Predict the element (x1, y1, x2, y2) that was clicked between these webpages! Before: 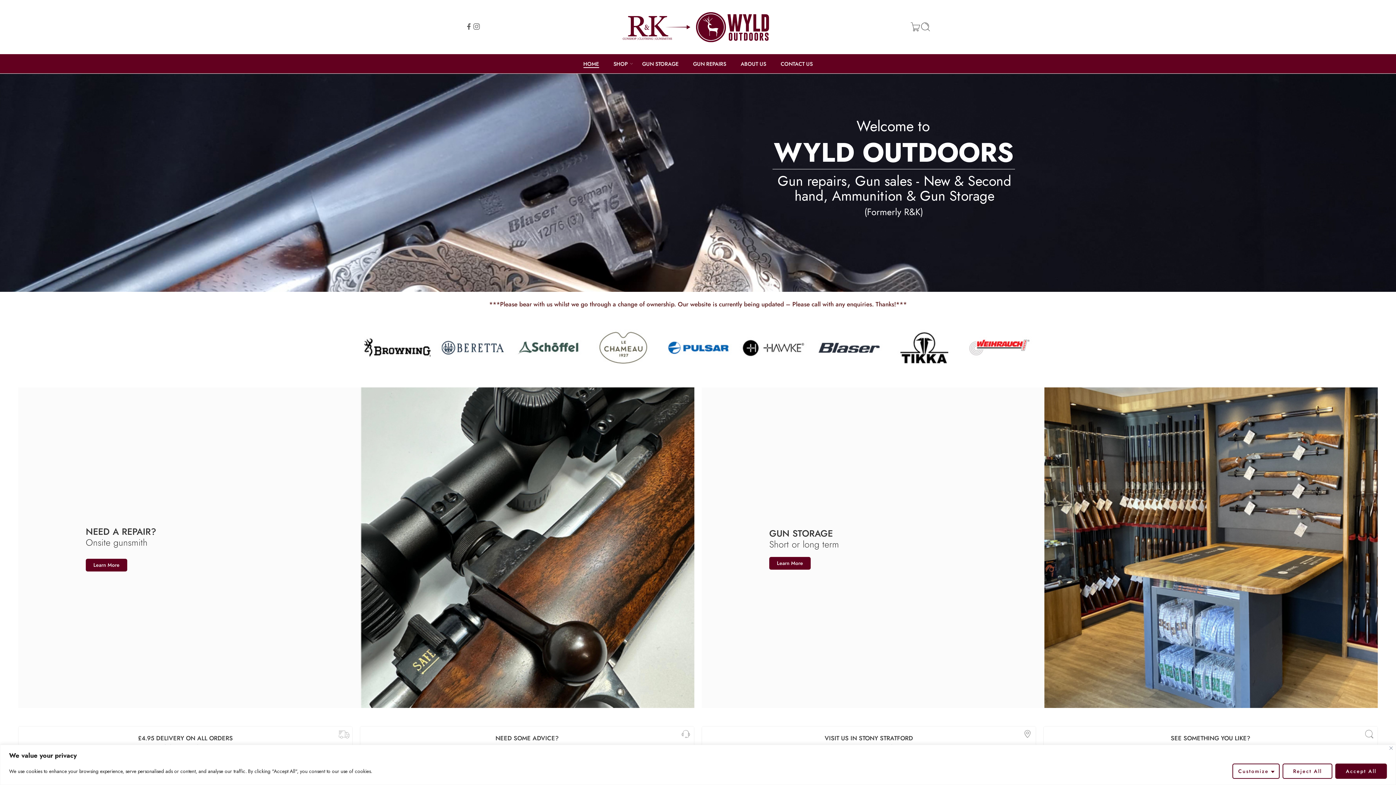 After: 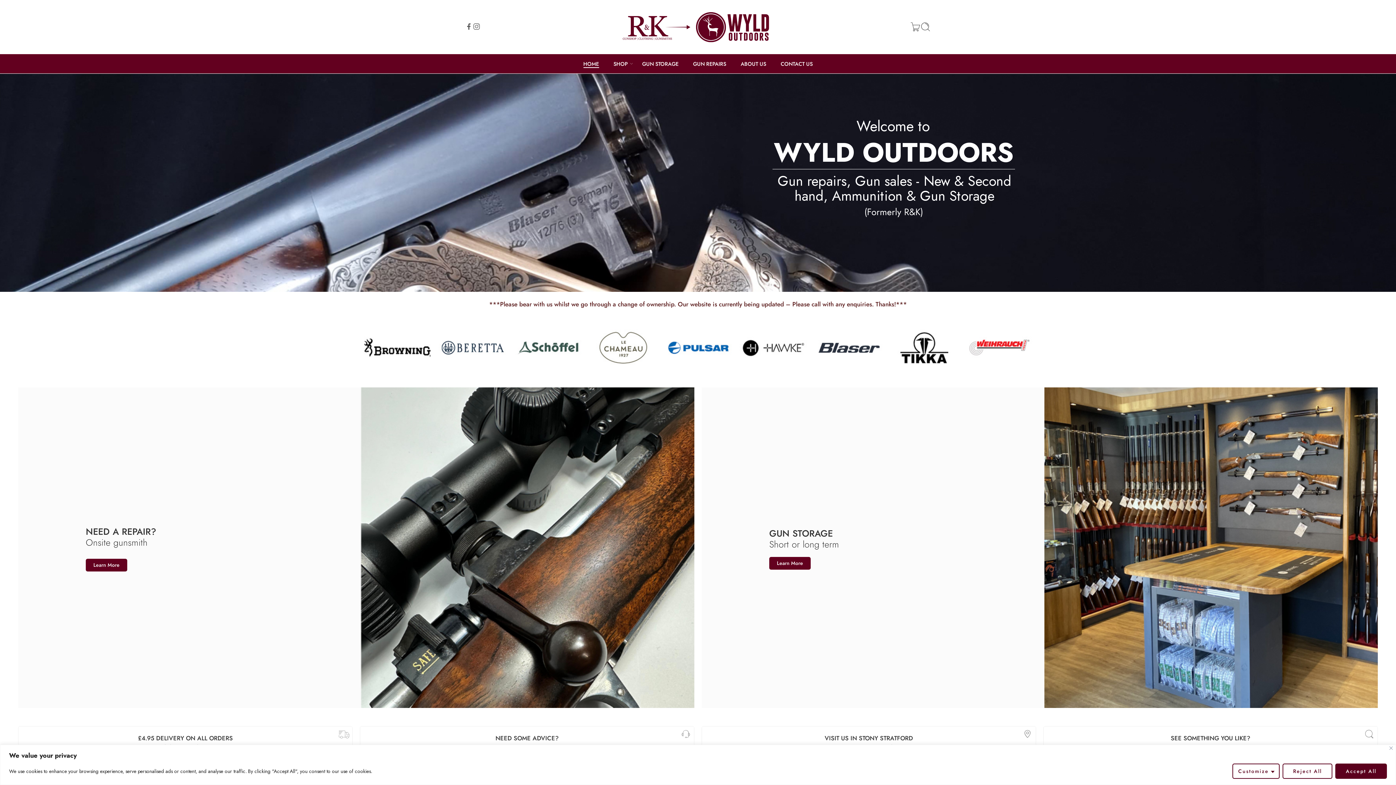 Action: bbox: (620, 10, 775, 43)